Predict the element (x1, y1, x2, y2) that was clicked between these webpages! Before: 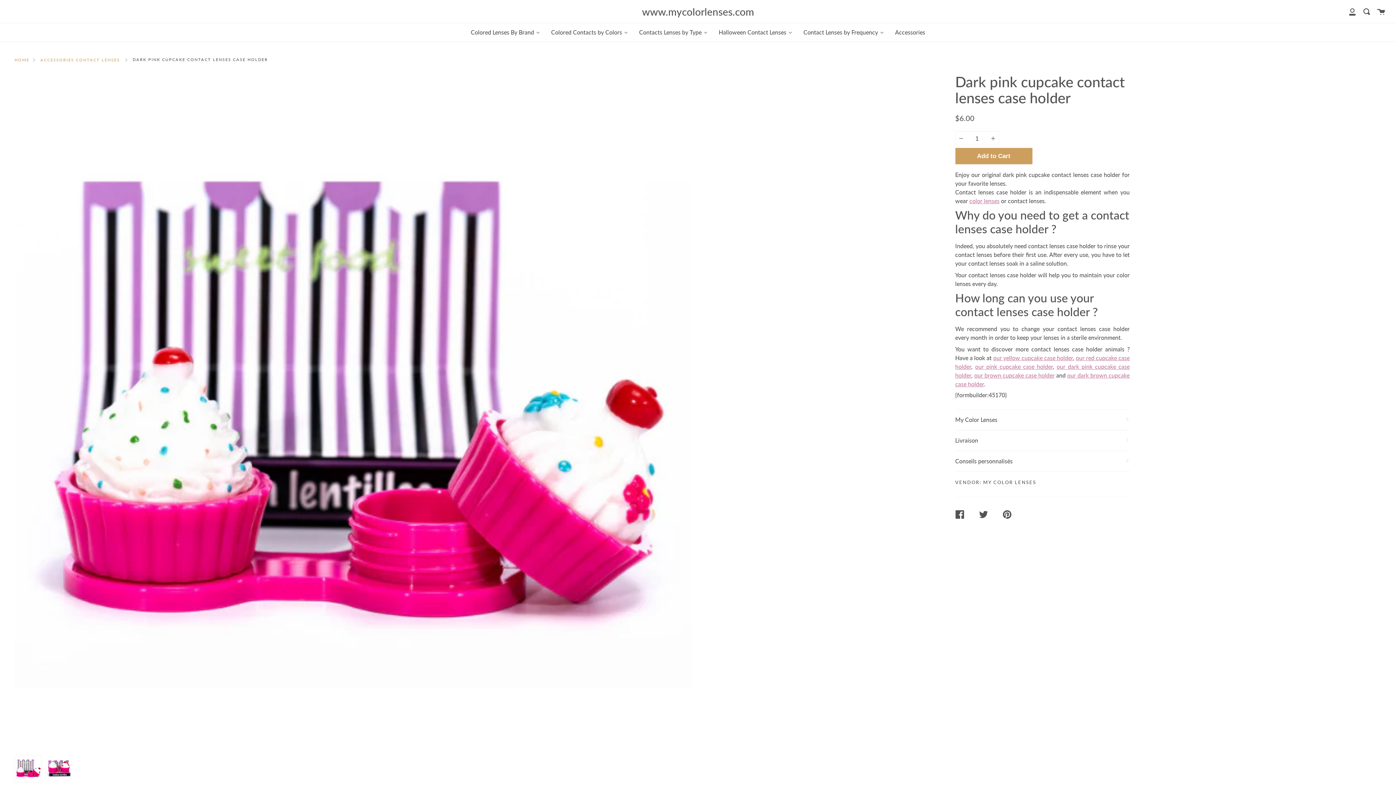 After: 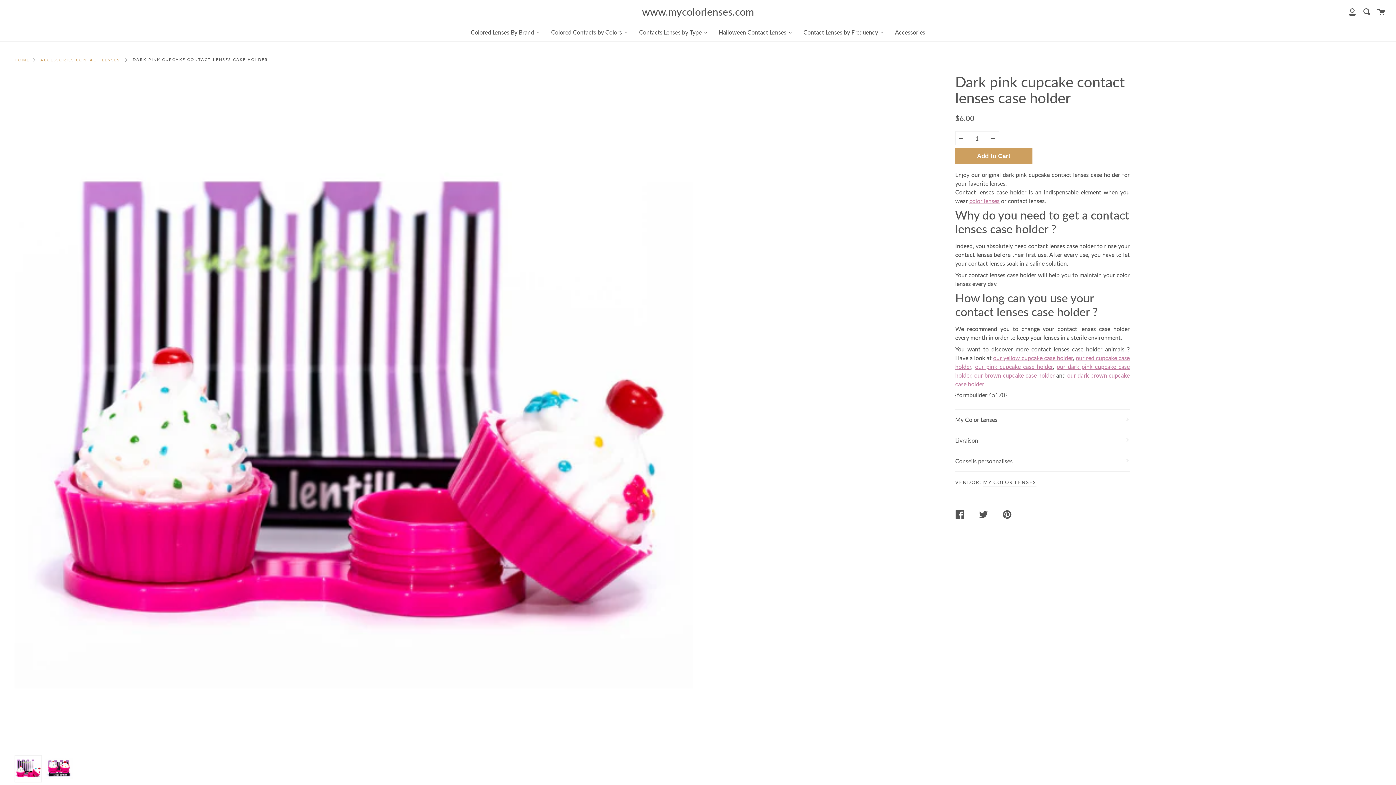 Action: label: our yellow cupcake case holder bbox: (993, 354, 1073, 361)